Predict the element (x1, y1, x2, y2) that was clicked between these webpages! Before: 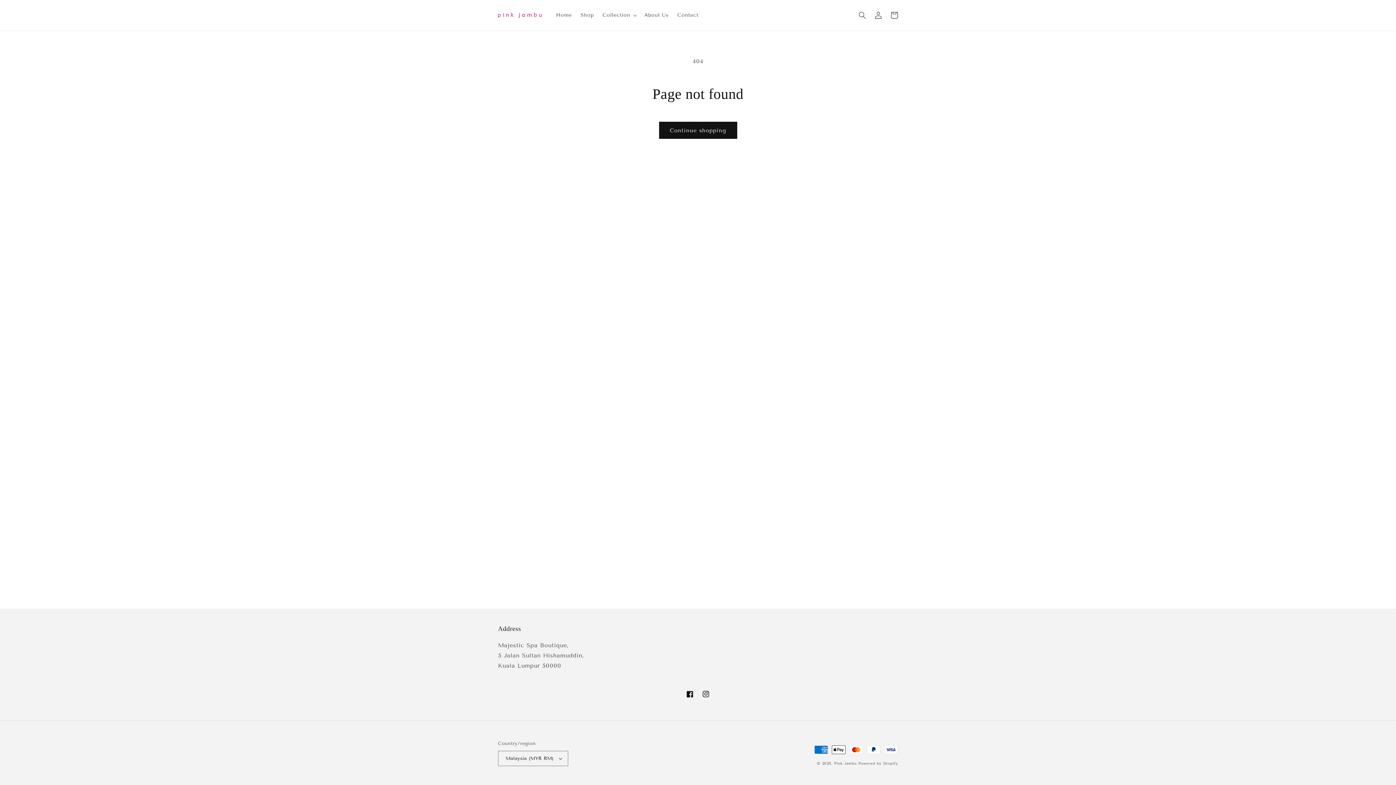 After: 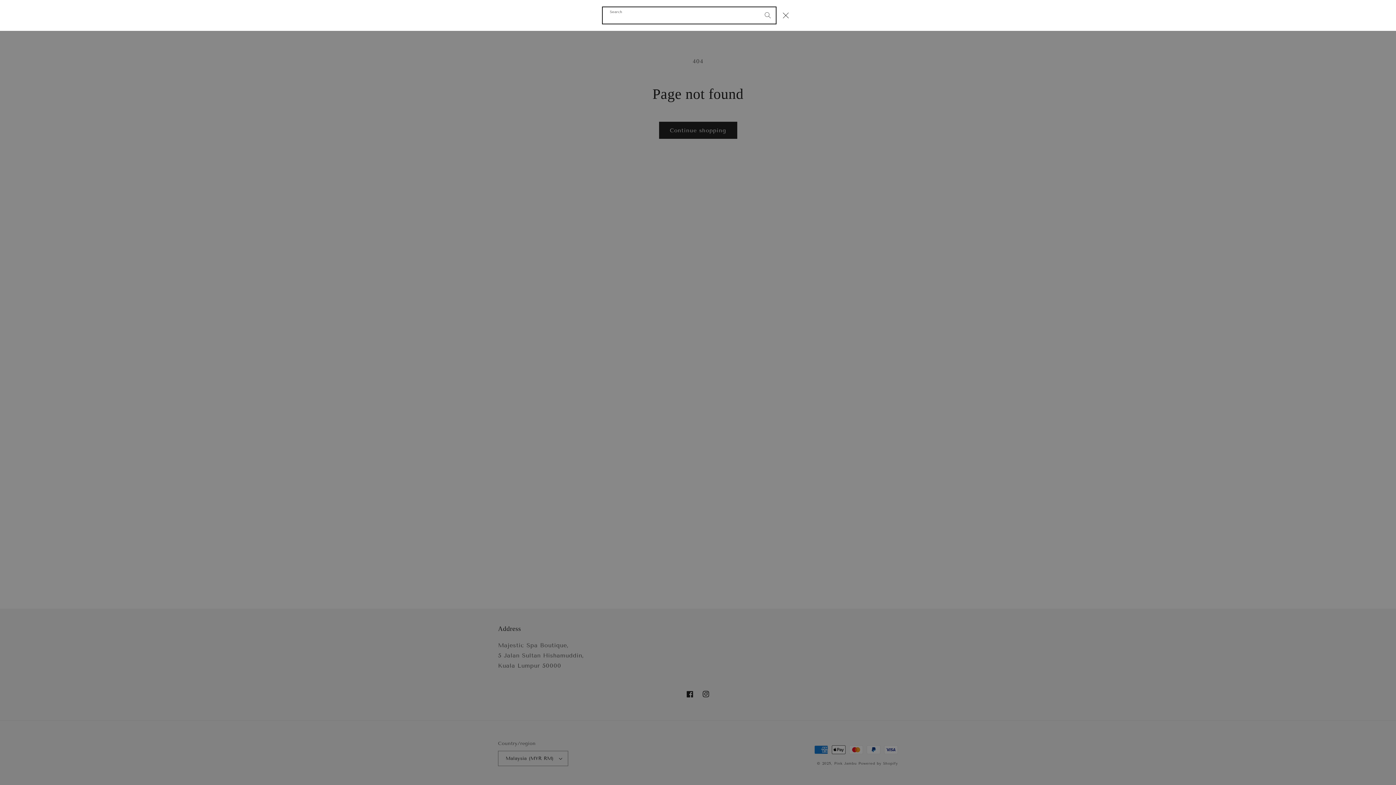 Action: label: Search bbox: (854, 7, 870, 23)